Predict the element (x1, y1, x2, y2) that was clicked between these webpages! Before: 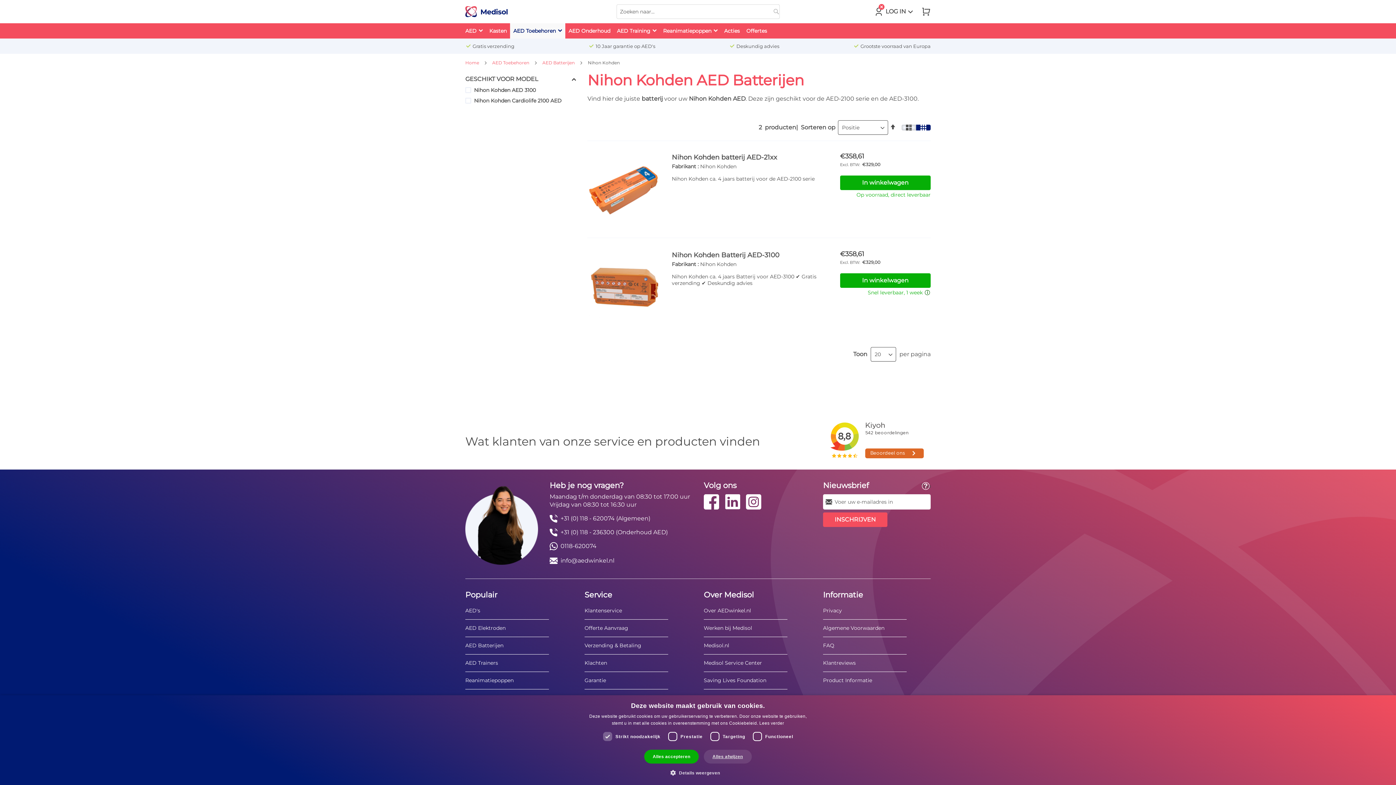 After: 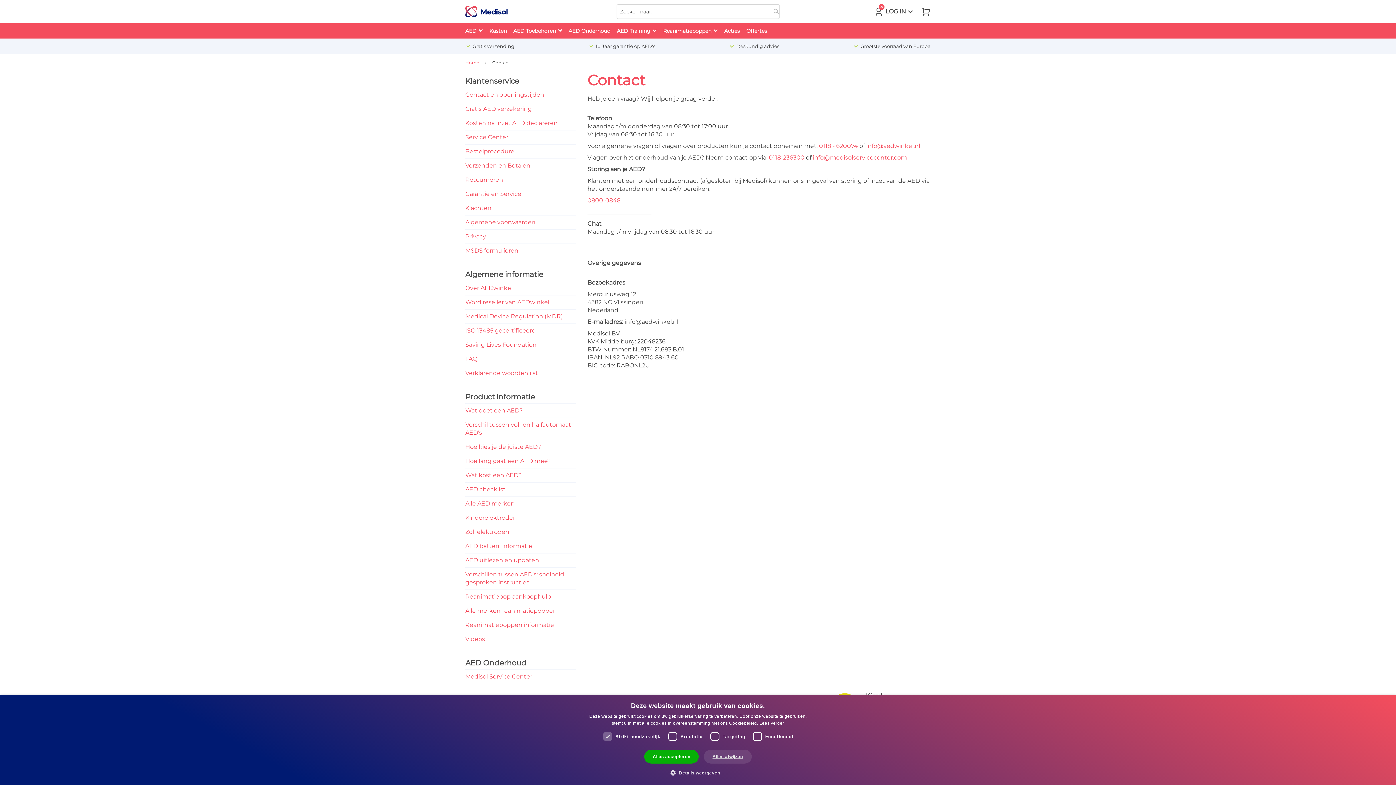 Action: label: Klantenservice bbox: (584, 602, 668, 619)